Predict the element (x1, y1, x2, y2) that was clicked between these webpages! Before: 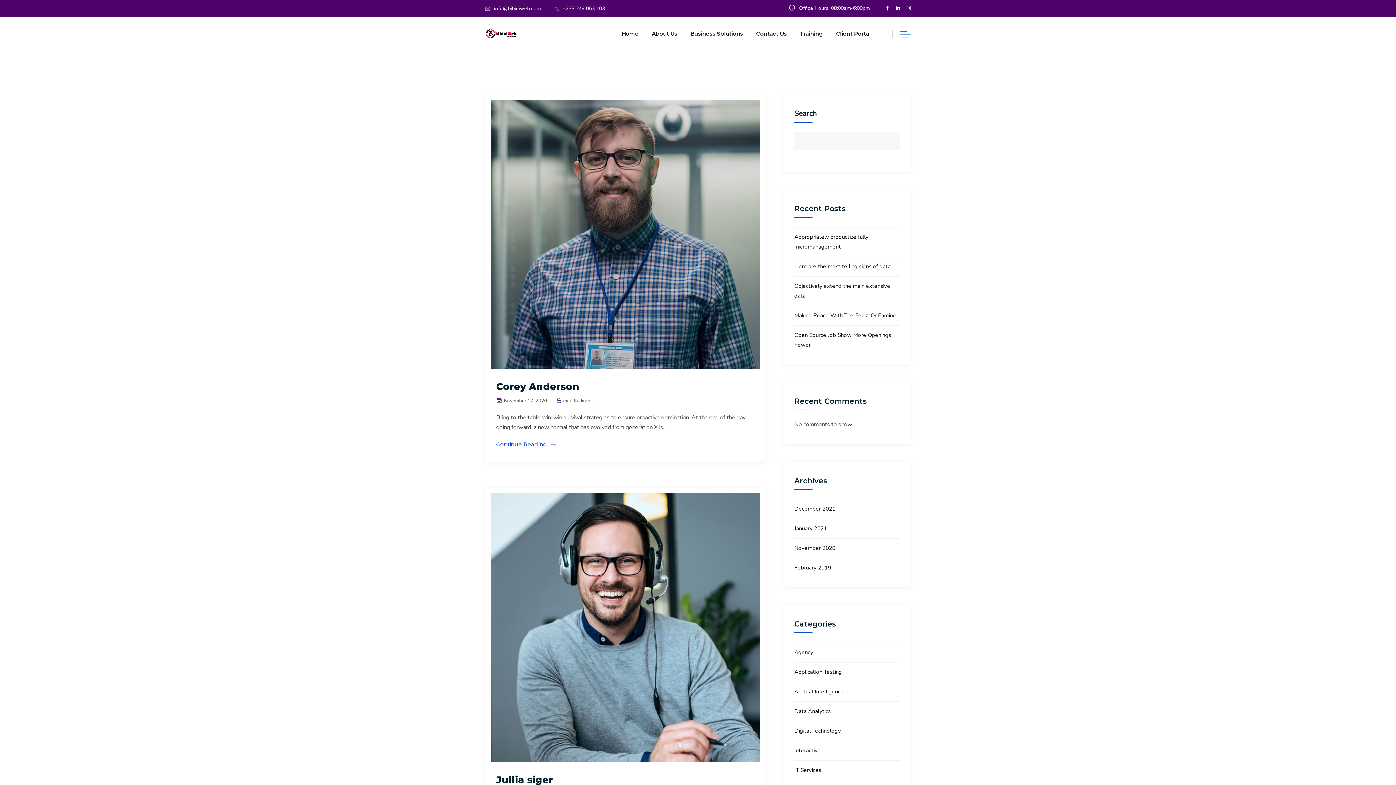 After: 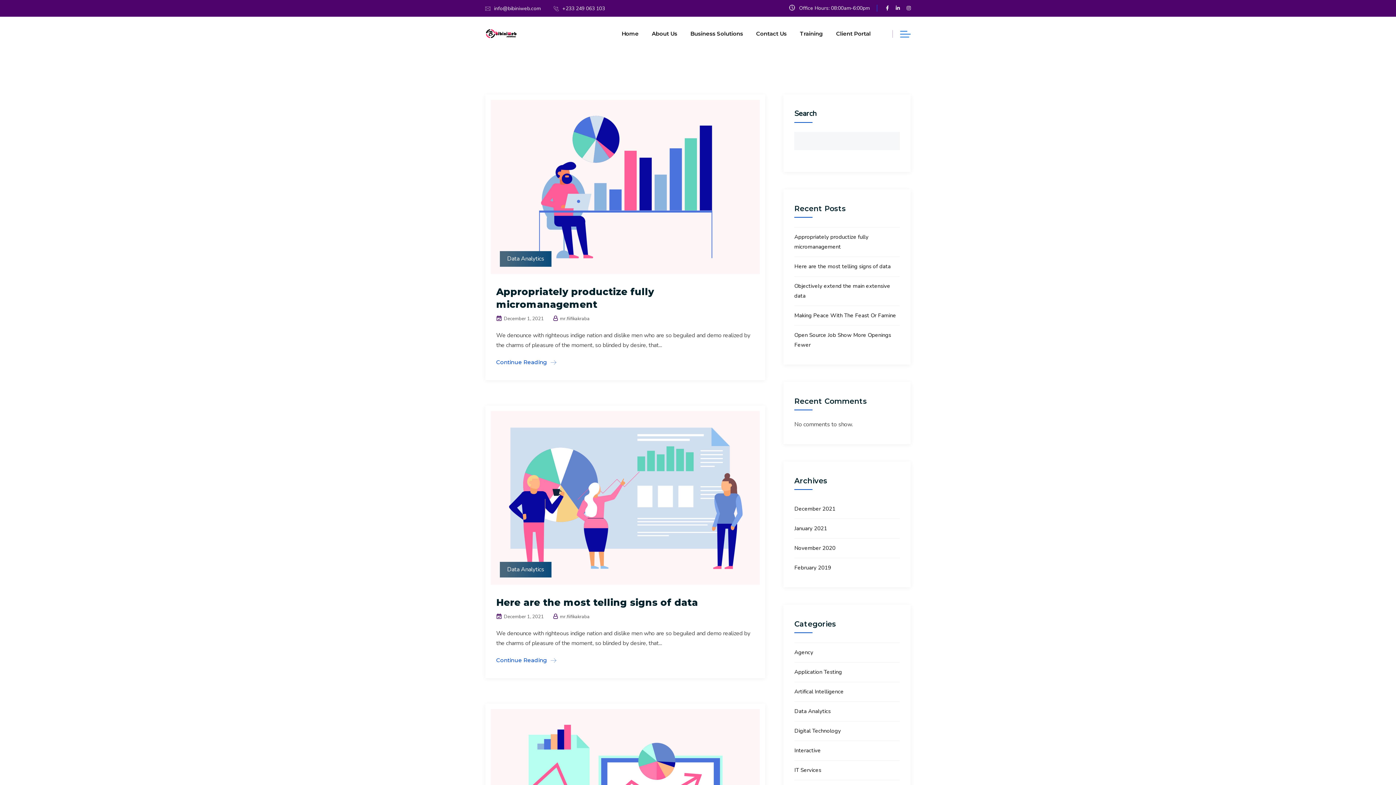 Action: bbox: (794, 708, 830, 715) label: Data Analytics